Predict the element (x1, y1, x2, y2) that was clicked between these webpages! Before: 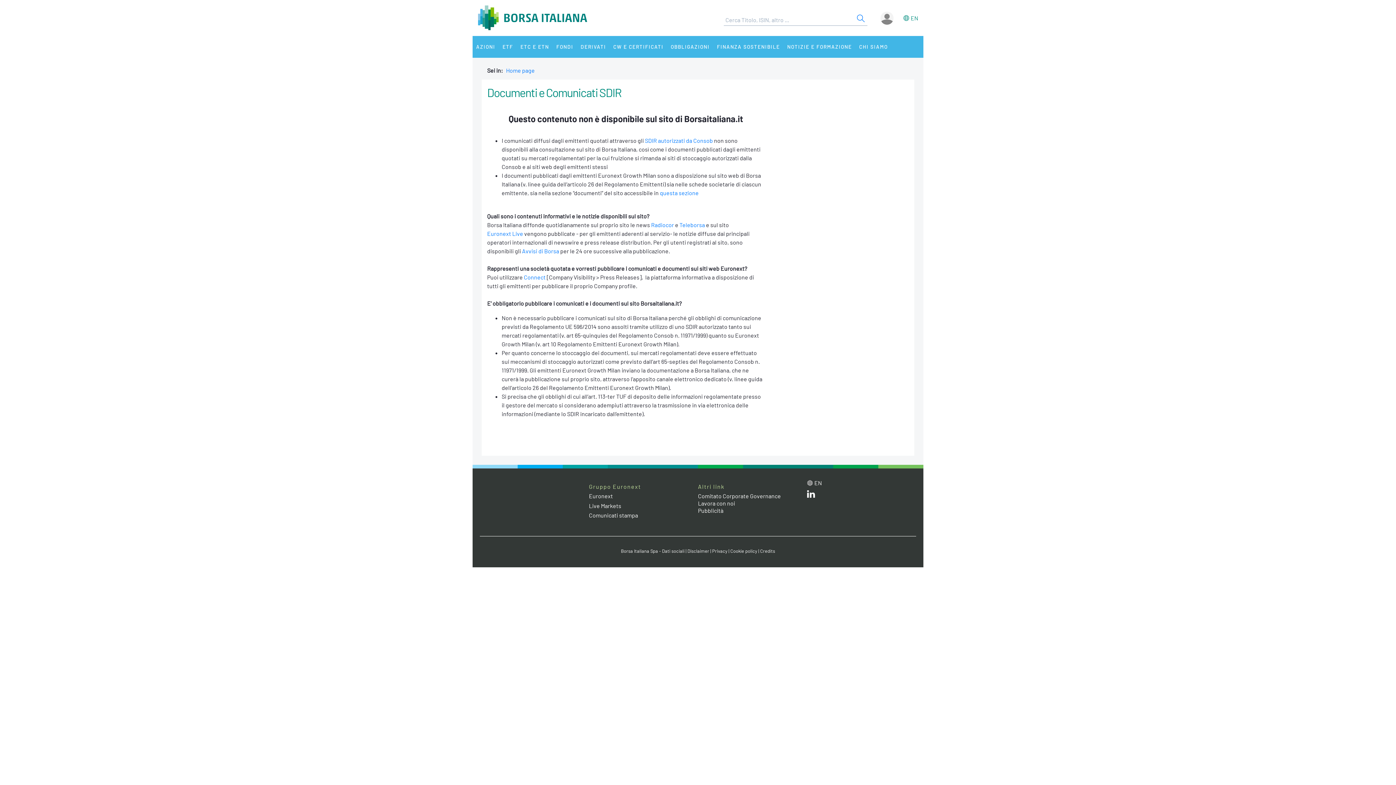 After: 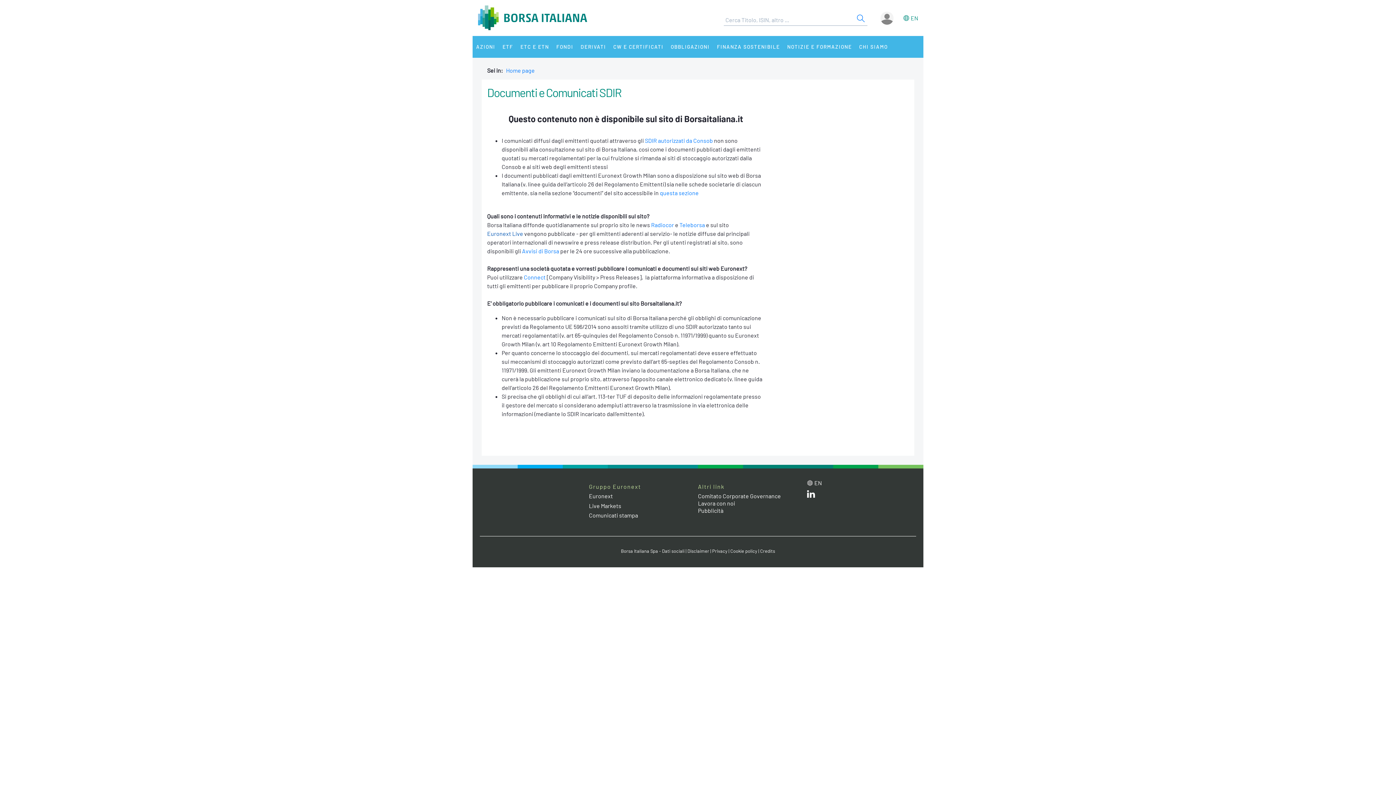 Action: bbox: (487, 230, 523, 237) label: Euronext Live